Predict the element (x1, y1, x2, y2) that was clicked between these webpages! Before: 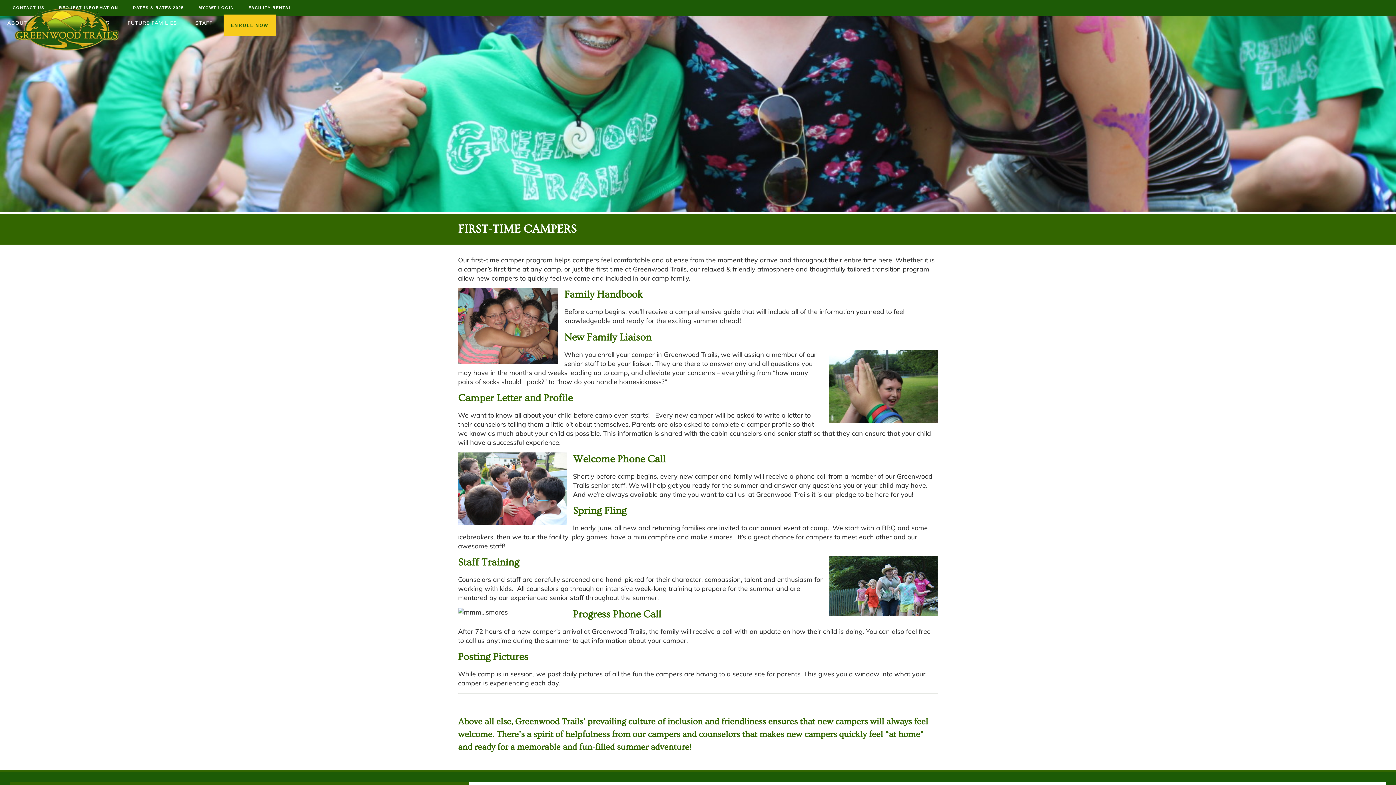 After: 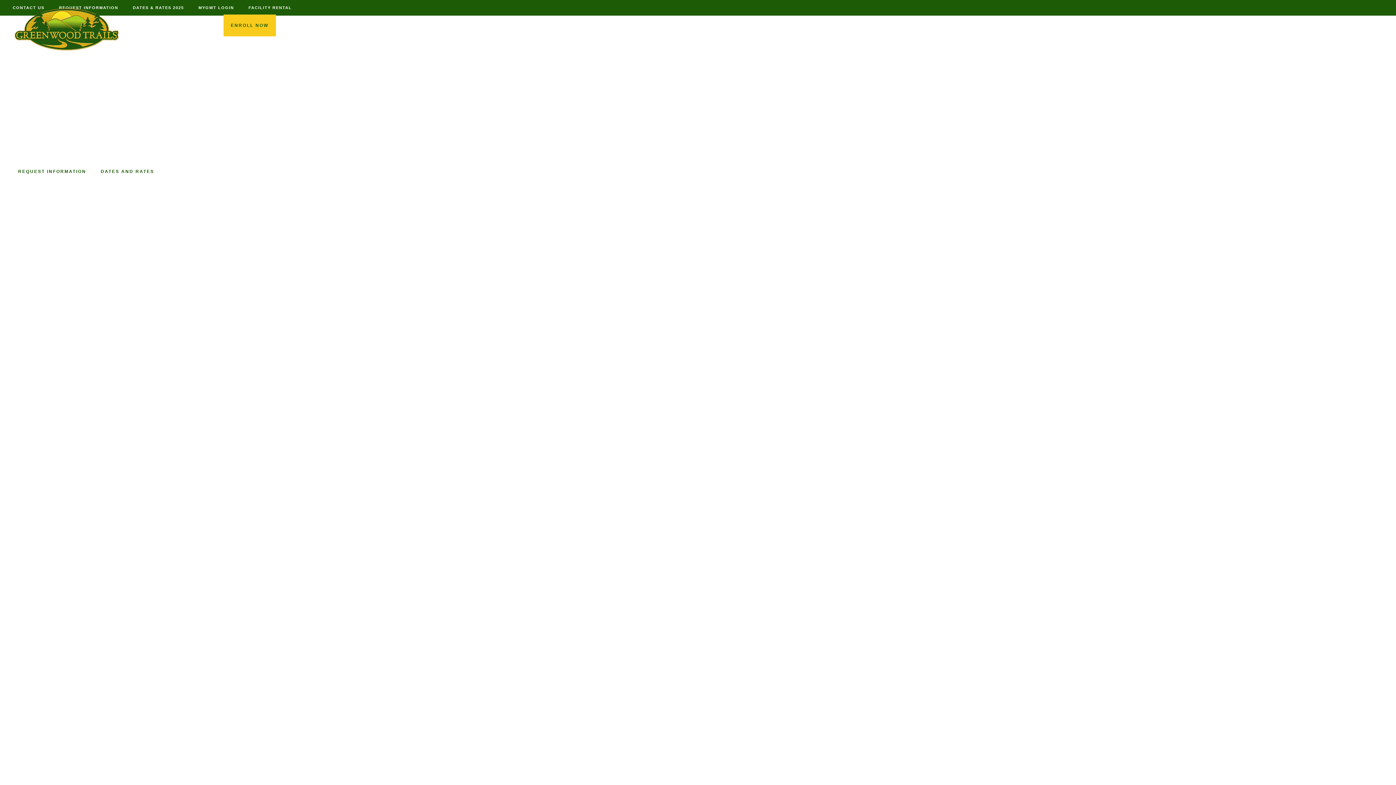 Action: bbox: (14, 8, 118, 50)